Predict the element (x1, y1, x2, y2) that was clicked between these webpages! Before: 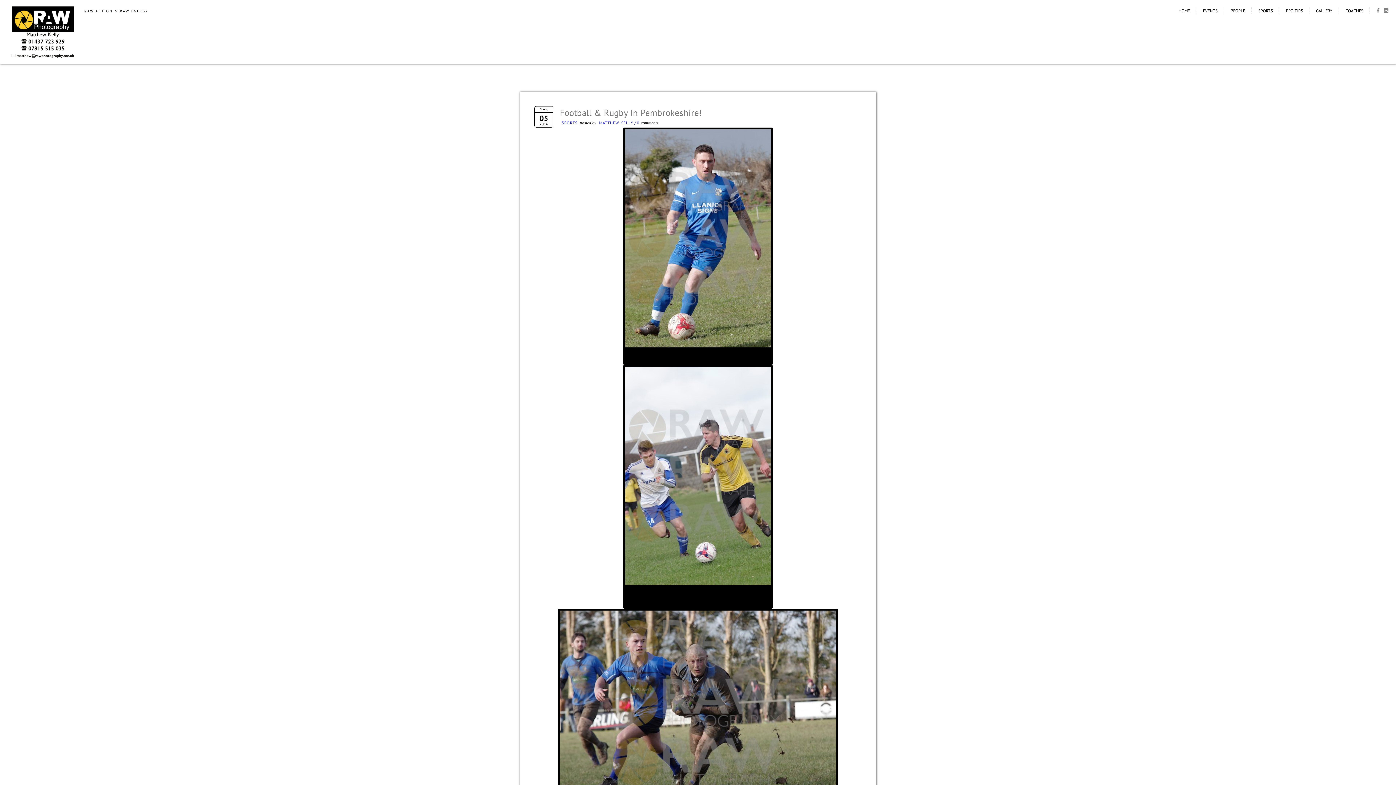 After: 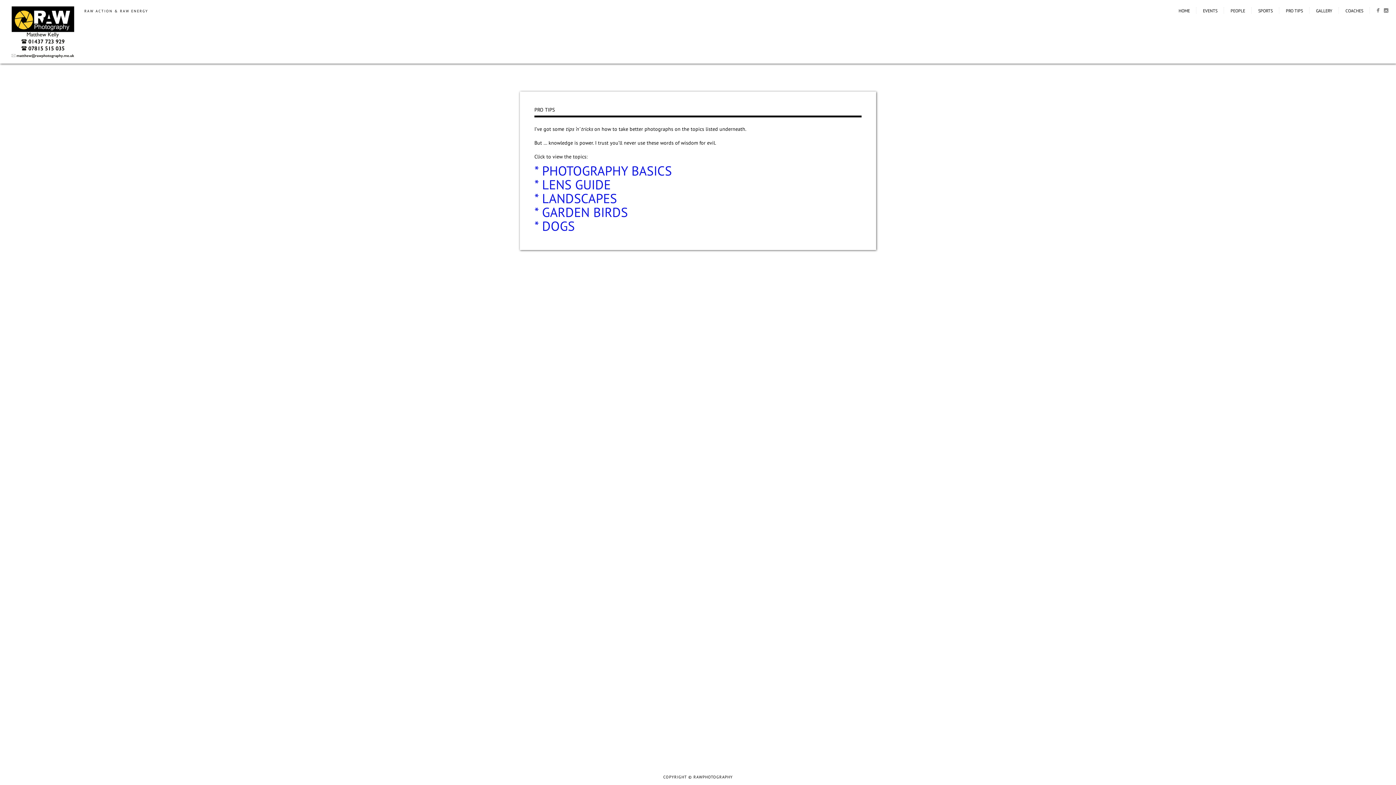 Action: label: PRO TIPS bbox: (1281, 8, 1308, 13)